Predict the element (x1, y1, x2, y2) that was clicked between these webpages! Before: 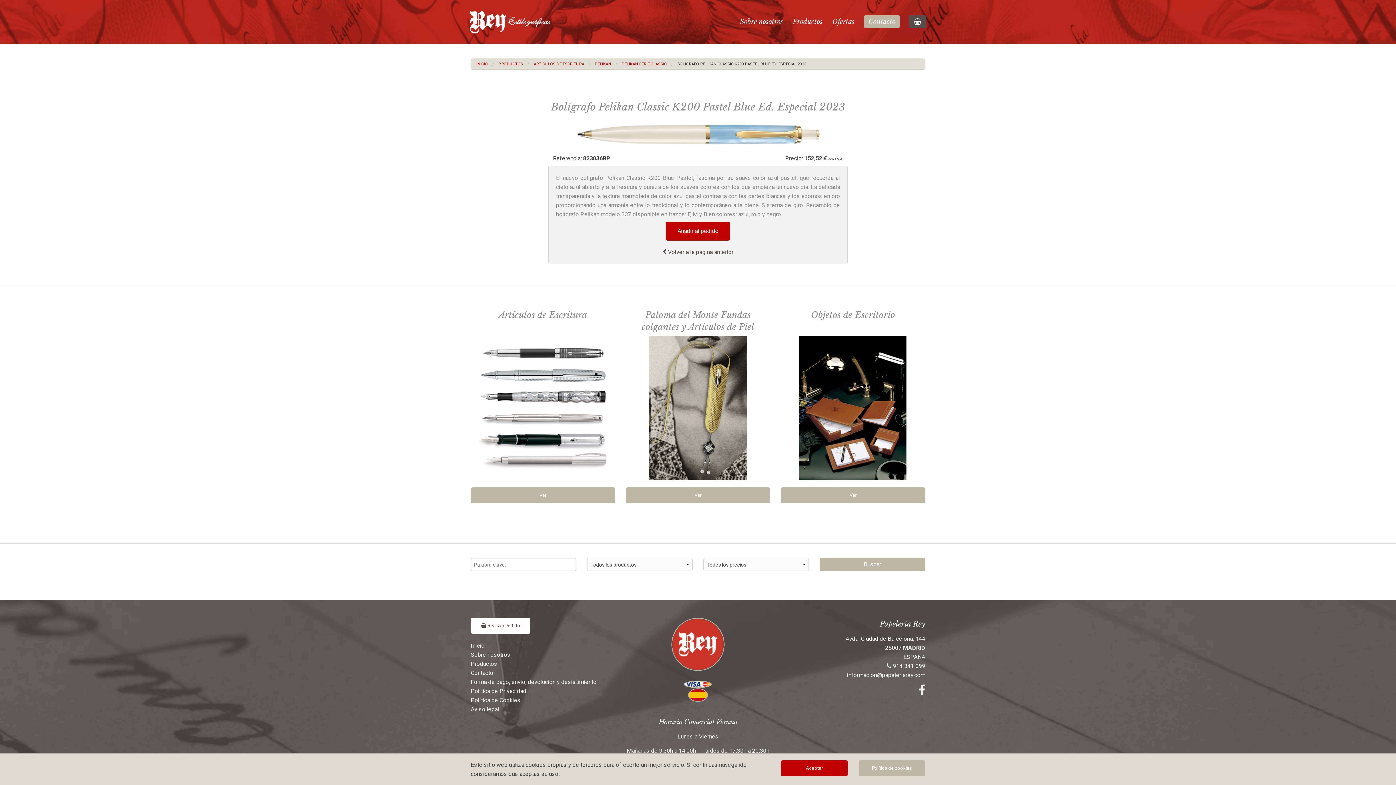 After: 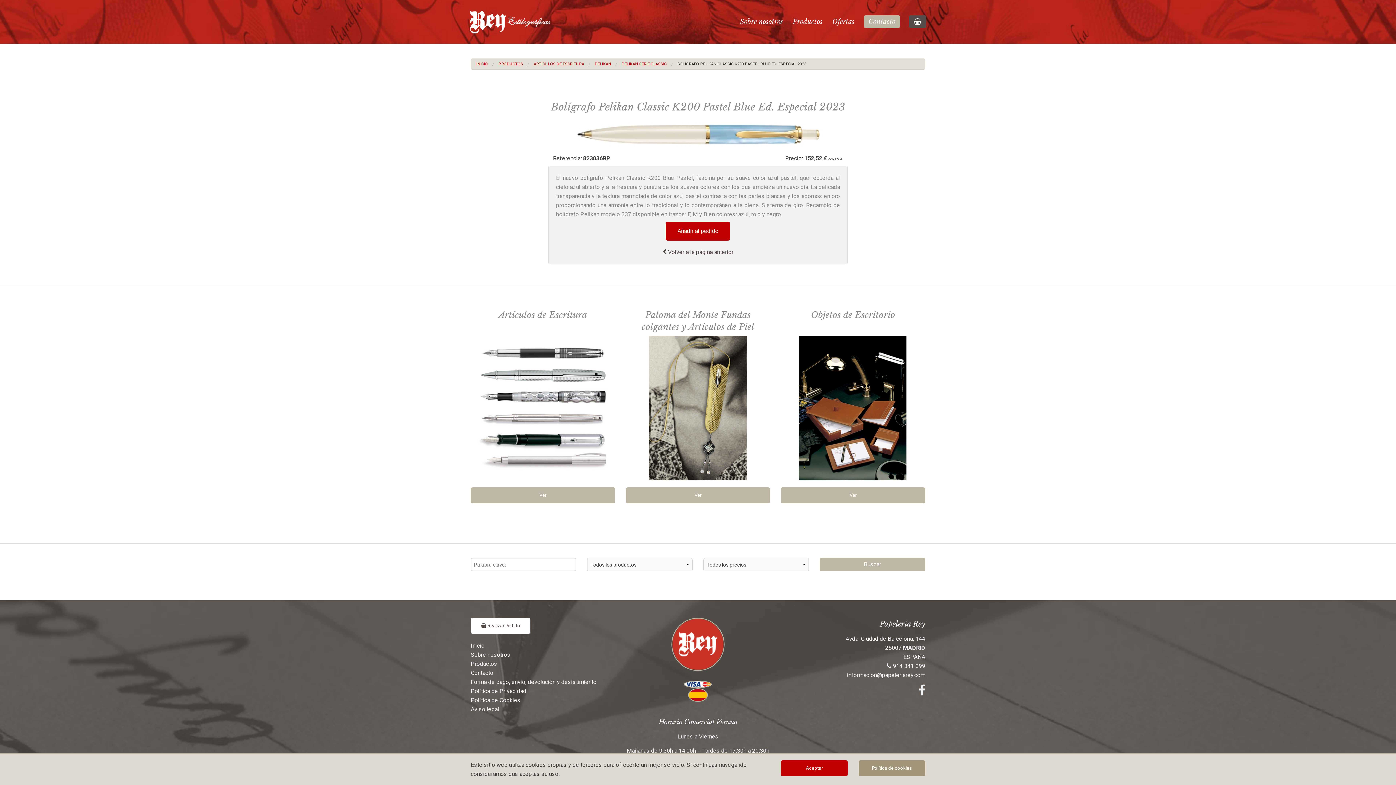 Action: label: Política de cookies bbox: (858, 760, 925, 776)